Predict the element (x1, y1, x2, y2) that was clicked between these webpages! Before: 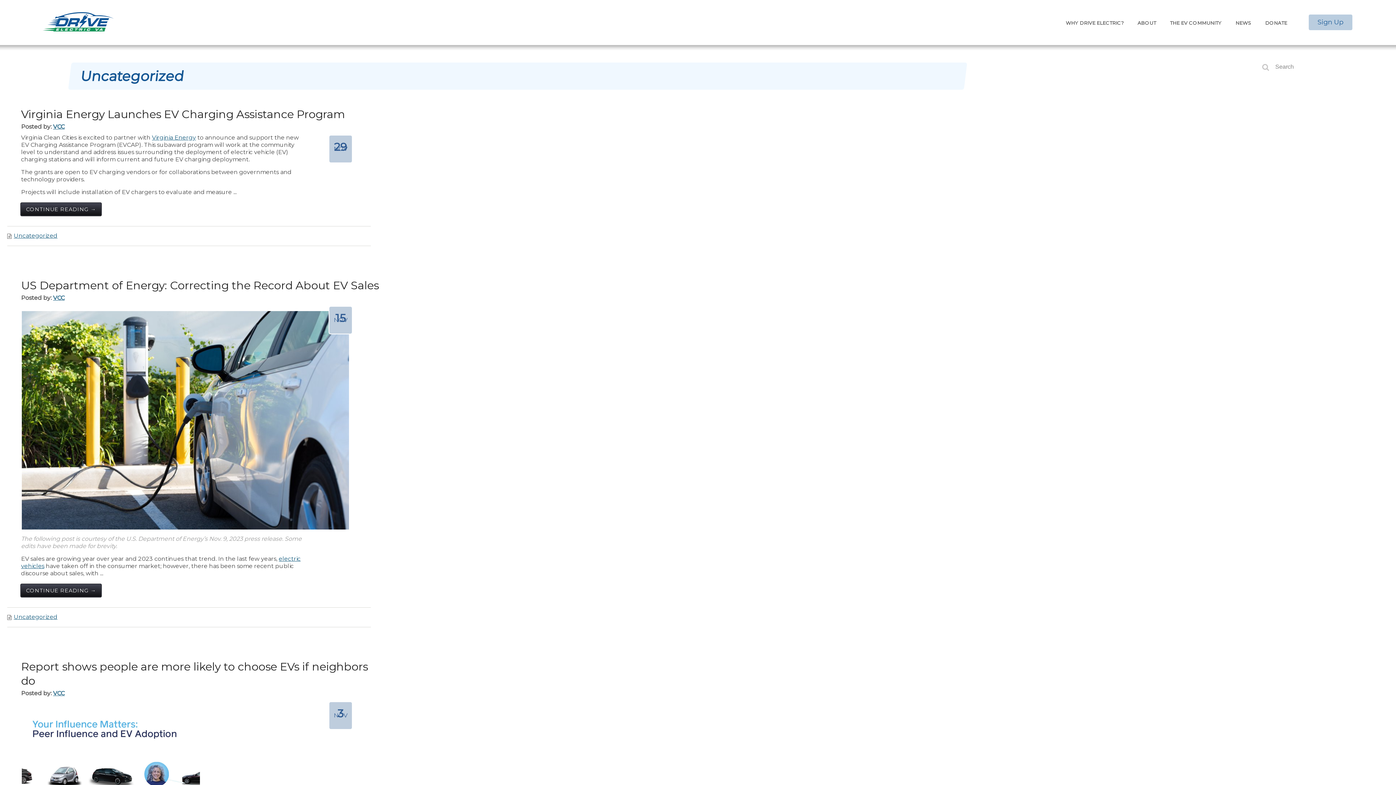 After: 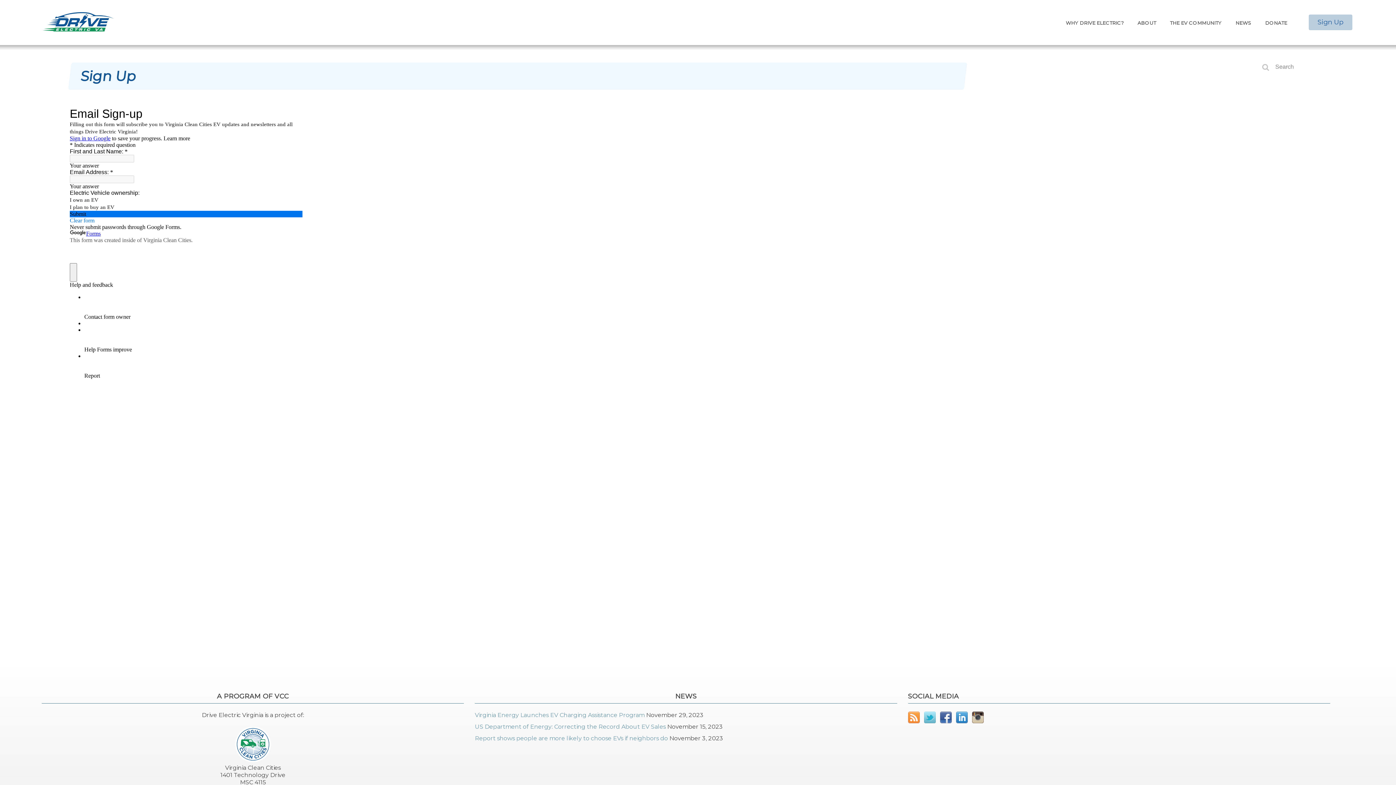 Action: bbox: (1309, 14, 1352, 30) label: Sign Up